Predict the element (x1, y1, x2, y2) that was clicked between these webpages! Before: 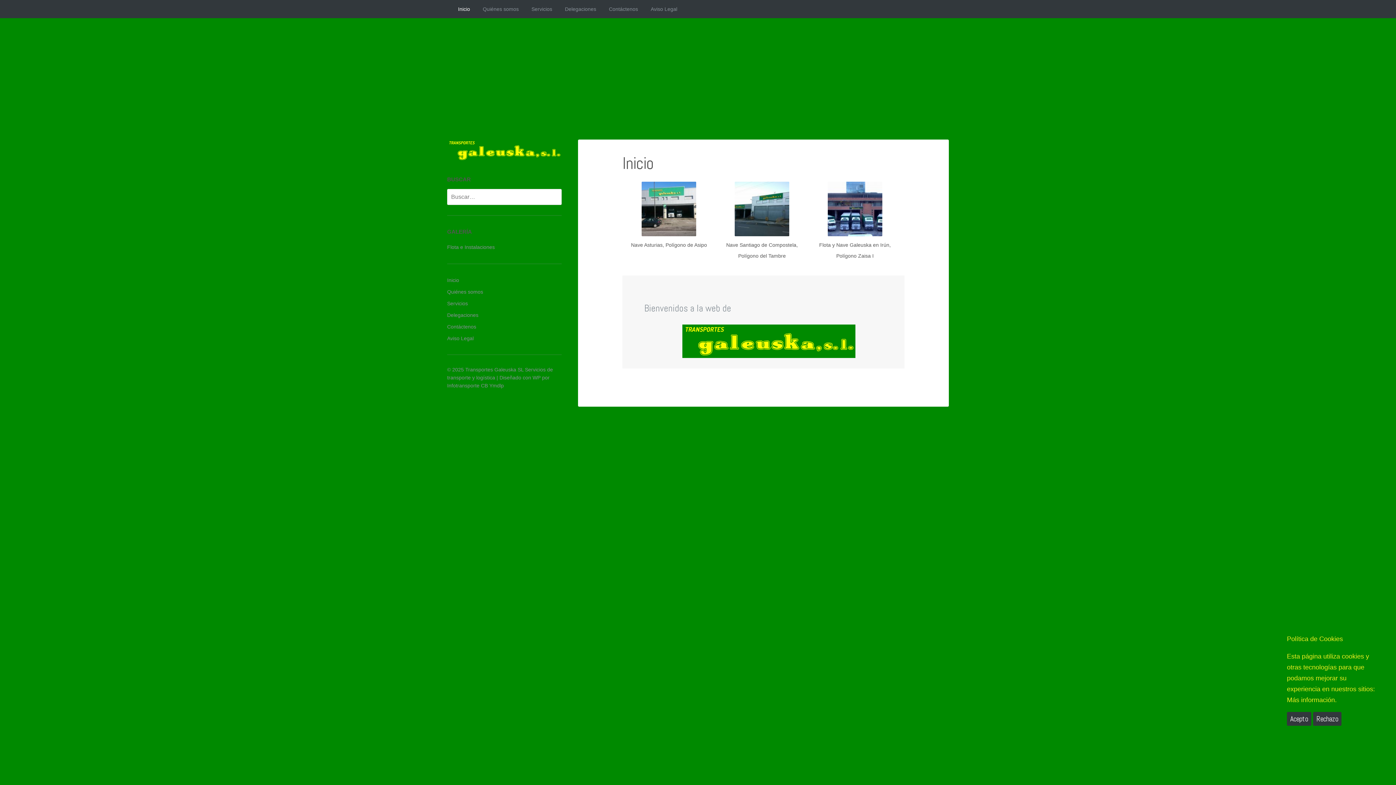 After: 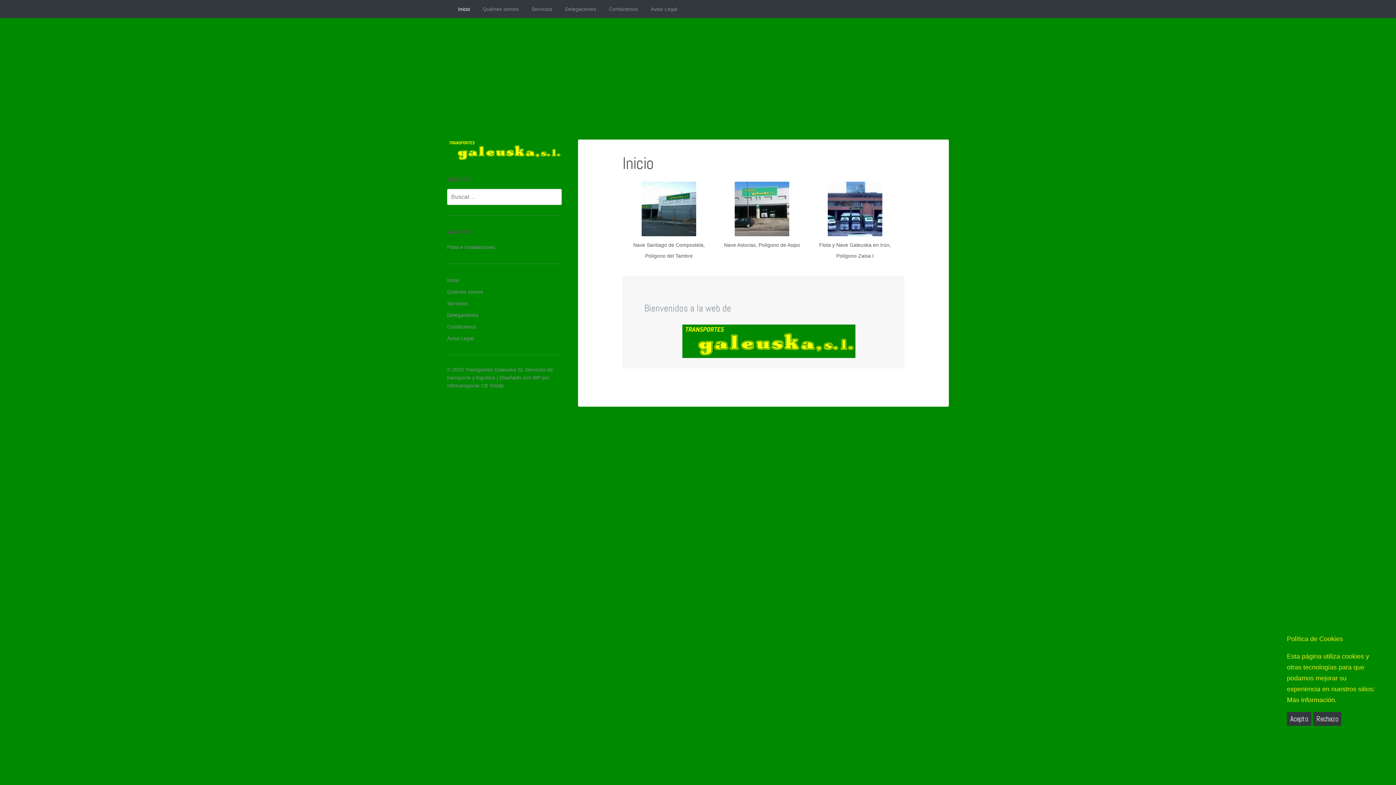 Action: bbox: (447, 150, 561, 164)